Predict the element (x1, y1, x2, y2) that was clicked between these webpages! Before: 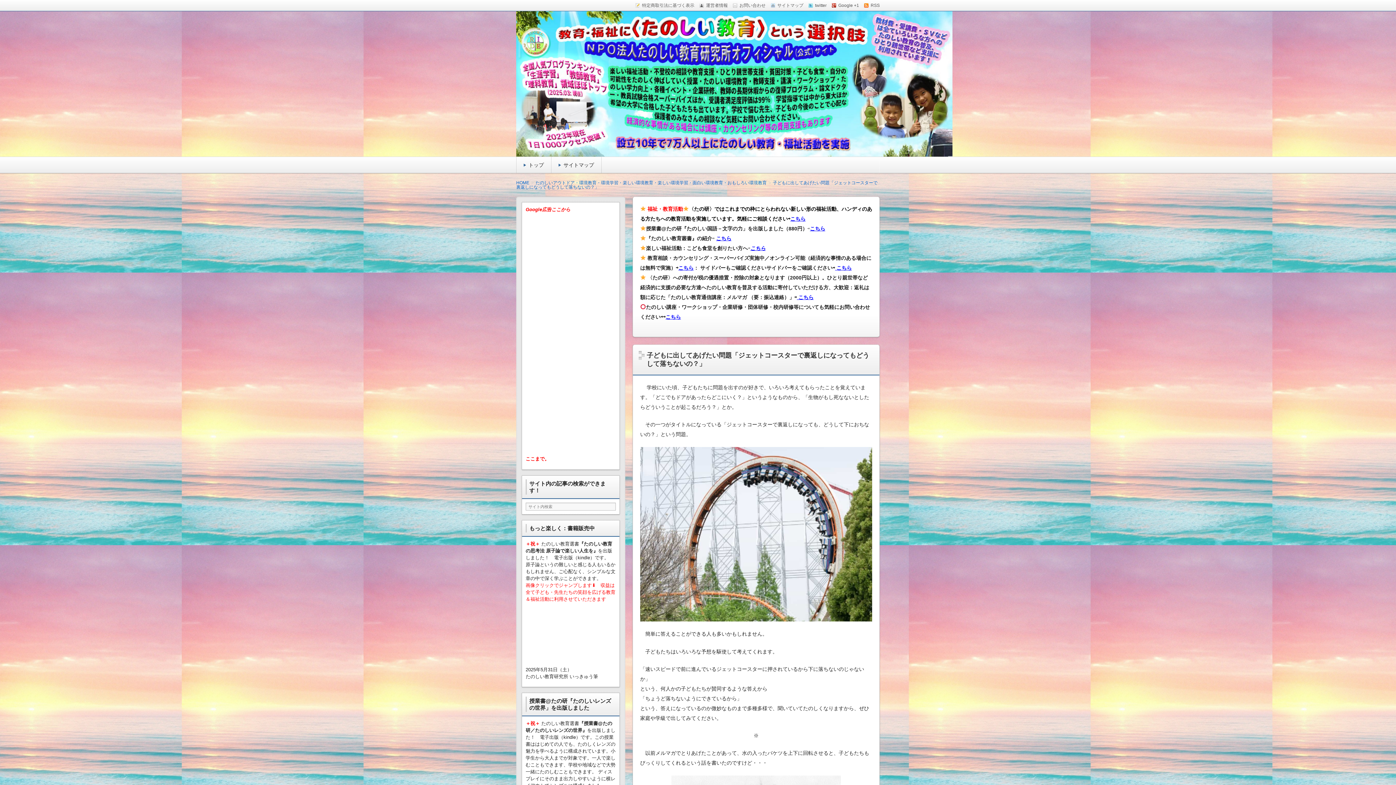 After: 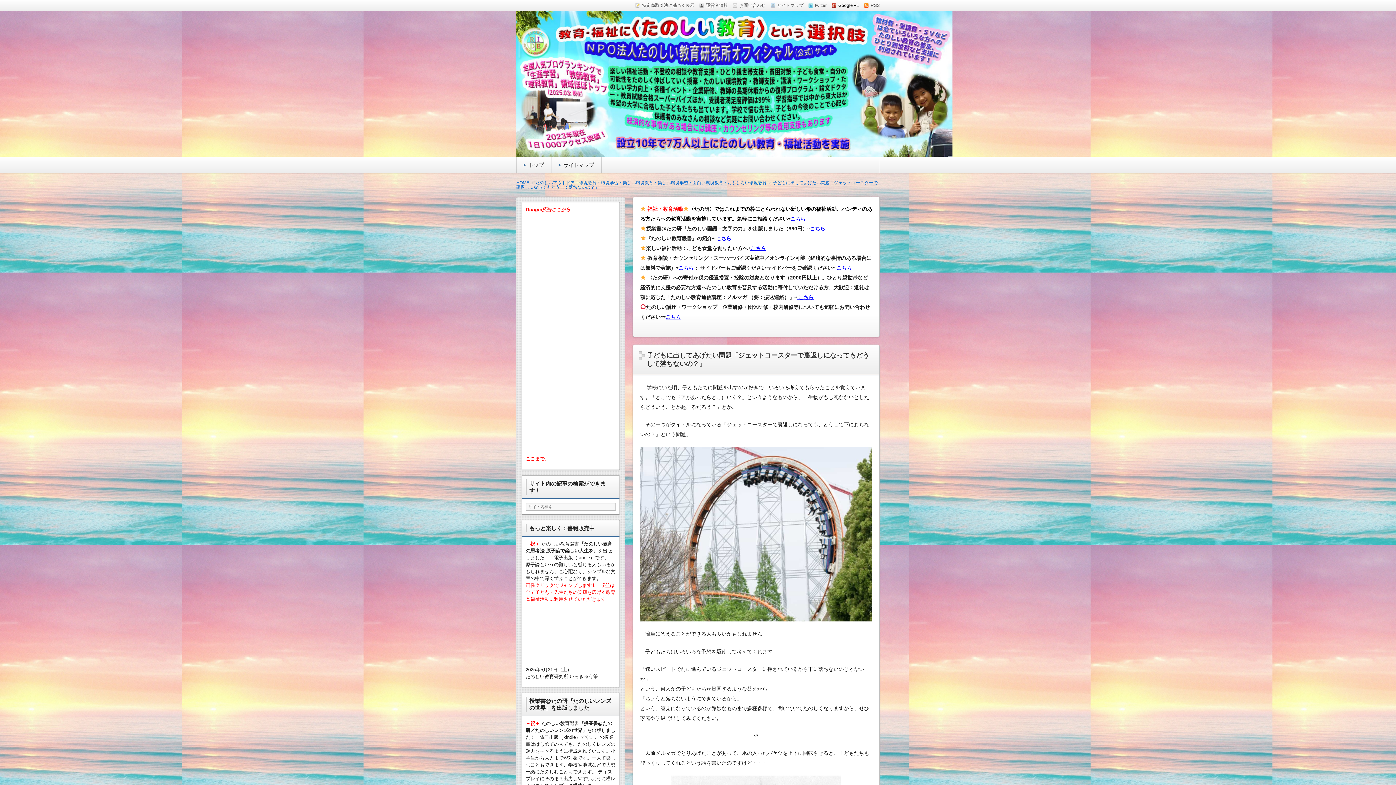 Action: label: Google +1 bbox: (832, -1, 859, 12)